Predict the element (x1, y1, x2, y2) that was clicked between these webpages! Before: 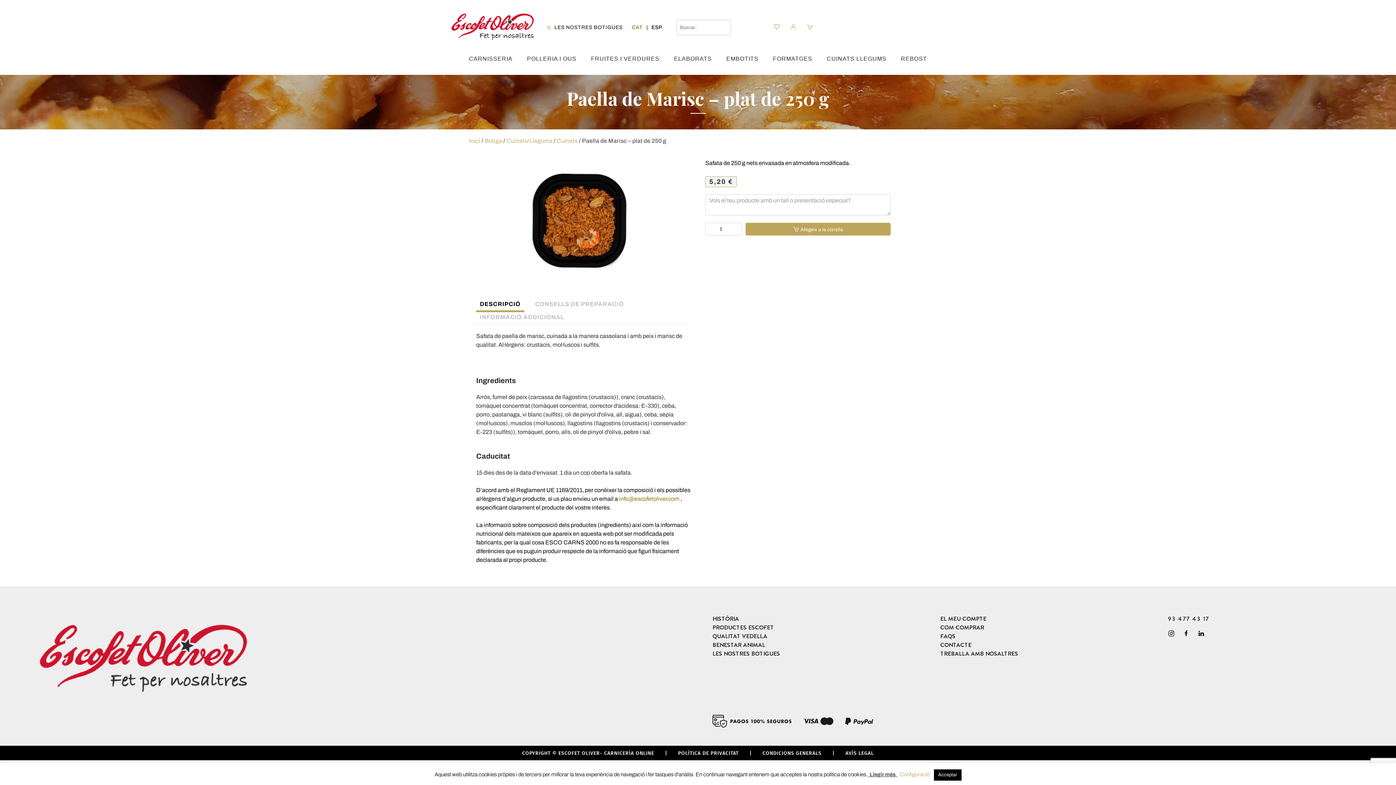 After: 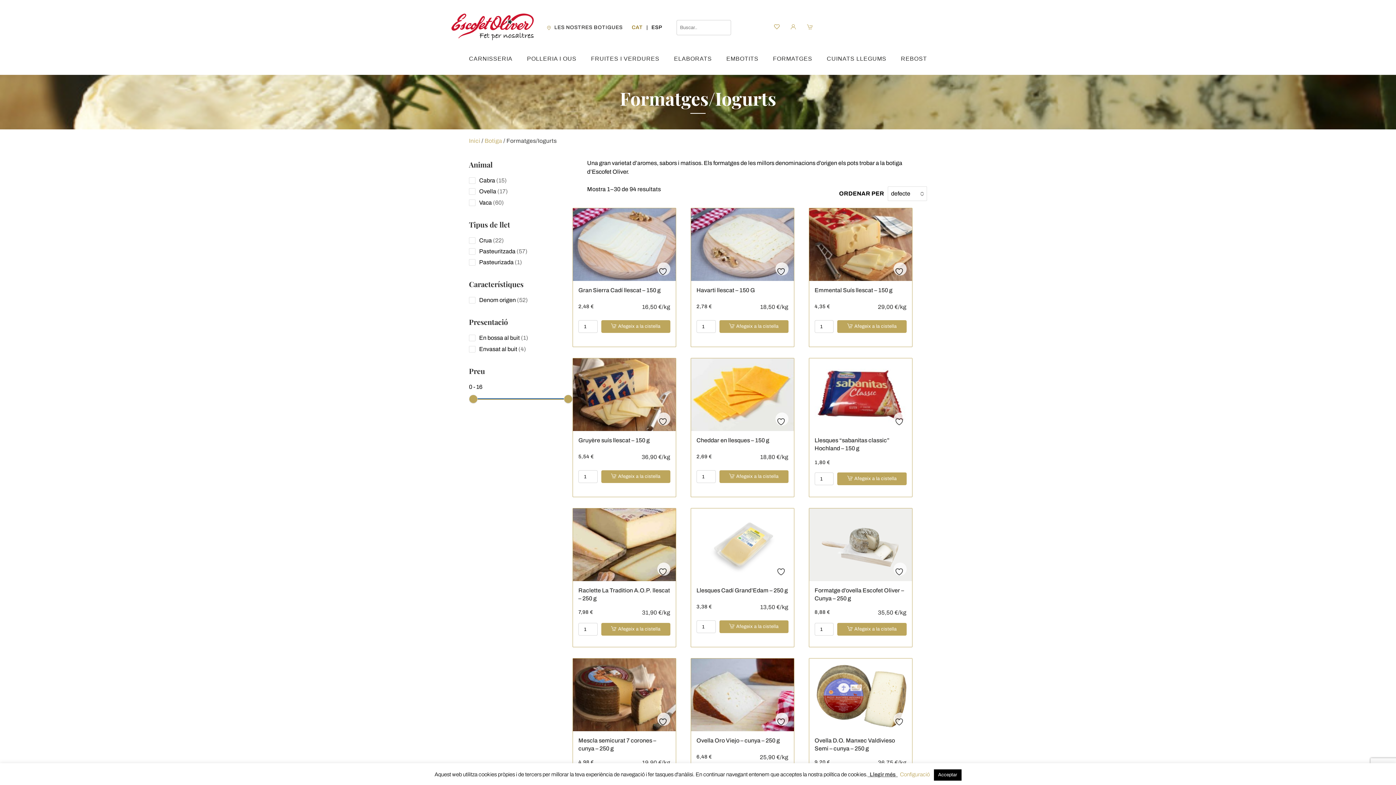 Action: bbox: (773, 55, 812, 67) label: FORMATGES